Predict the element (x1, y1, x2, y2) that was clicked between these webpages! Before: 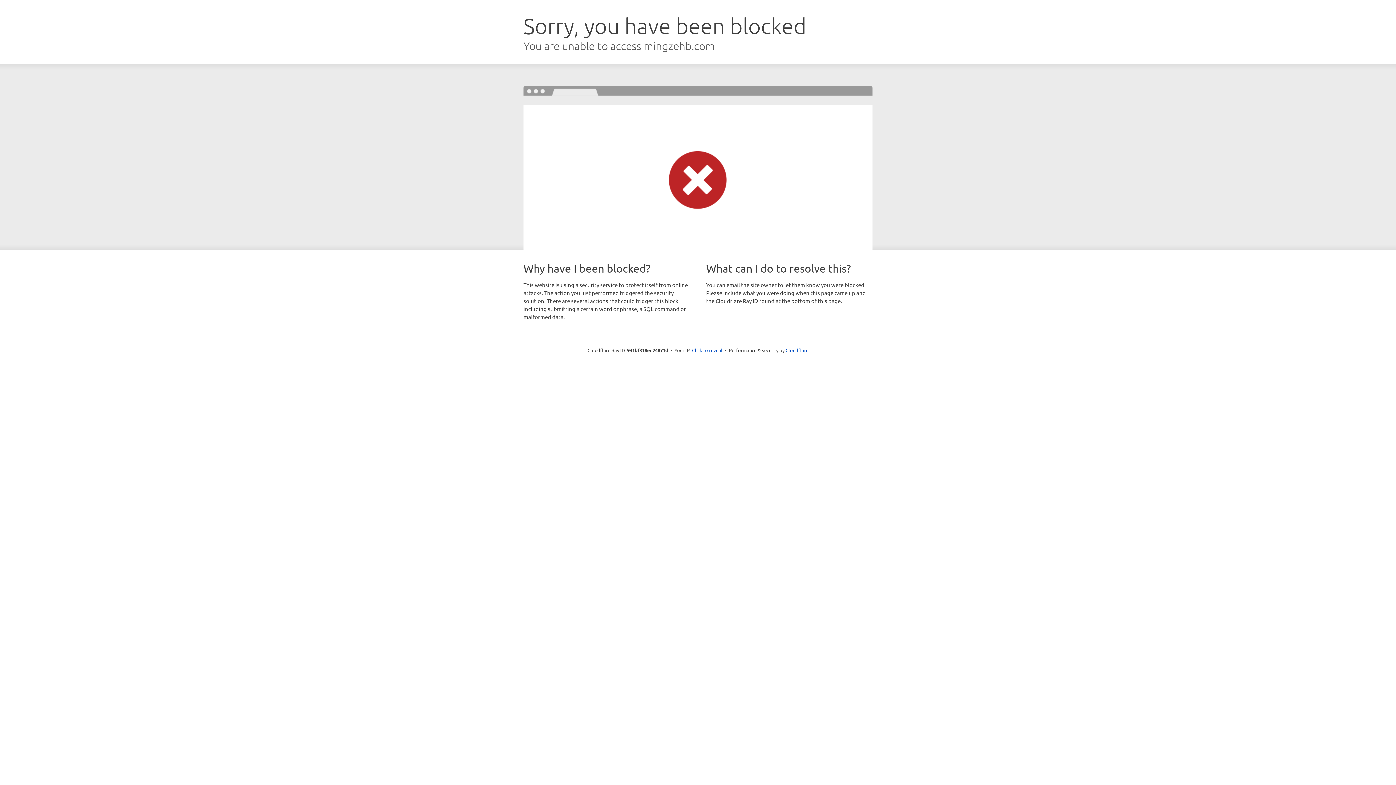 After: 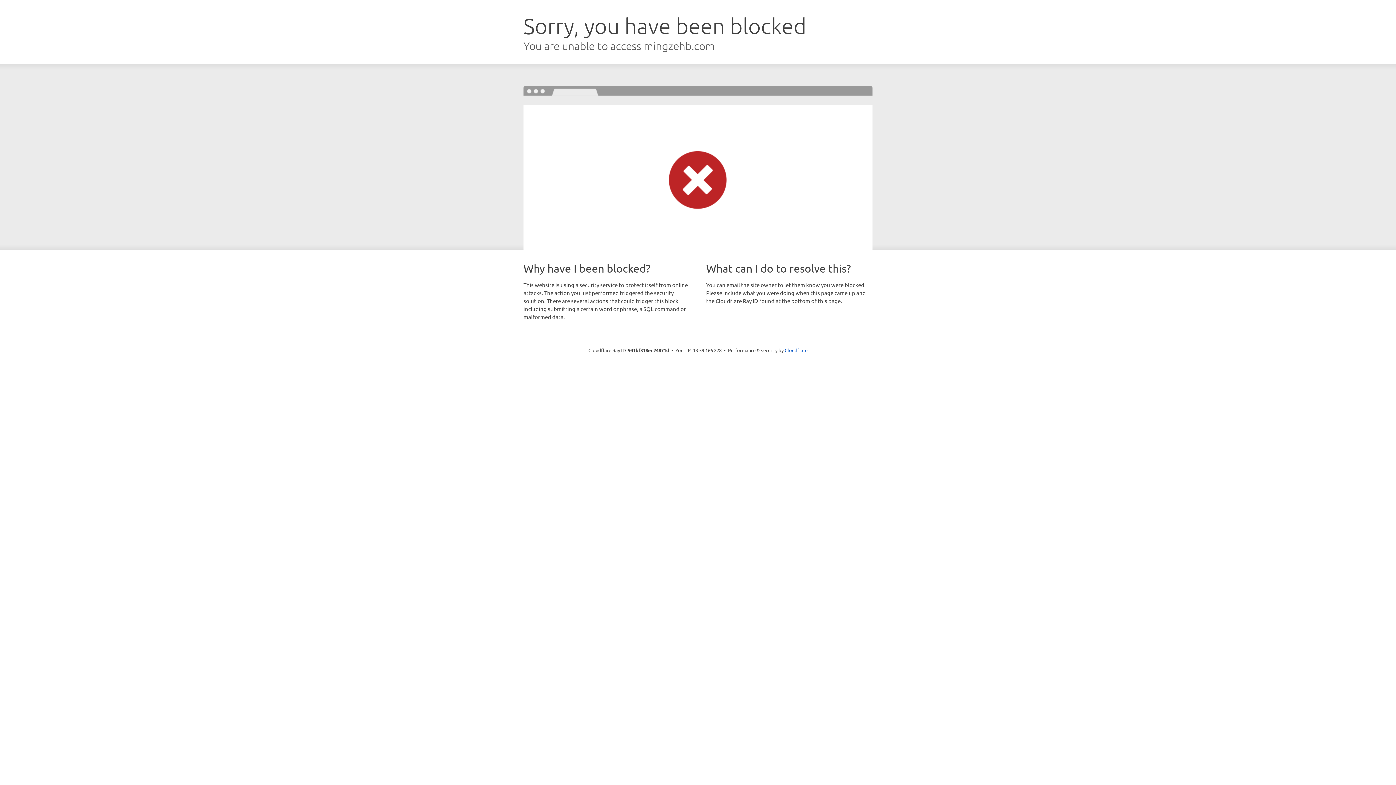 Action: bbox: (692, 346, 722, 353) label: Click to reveal